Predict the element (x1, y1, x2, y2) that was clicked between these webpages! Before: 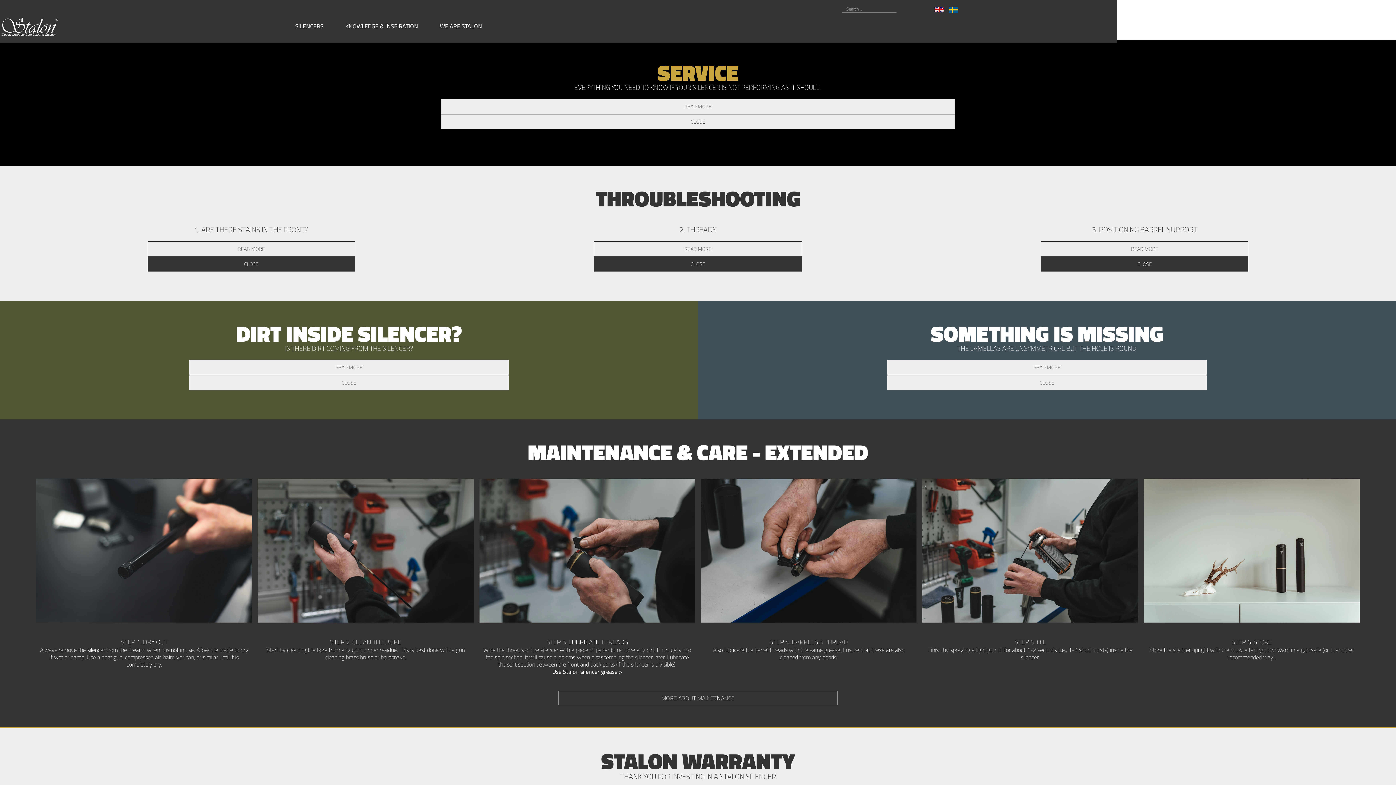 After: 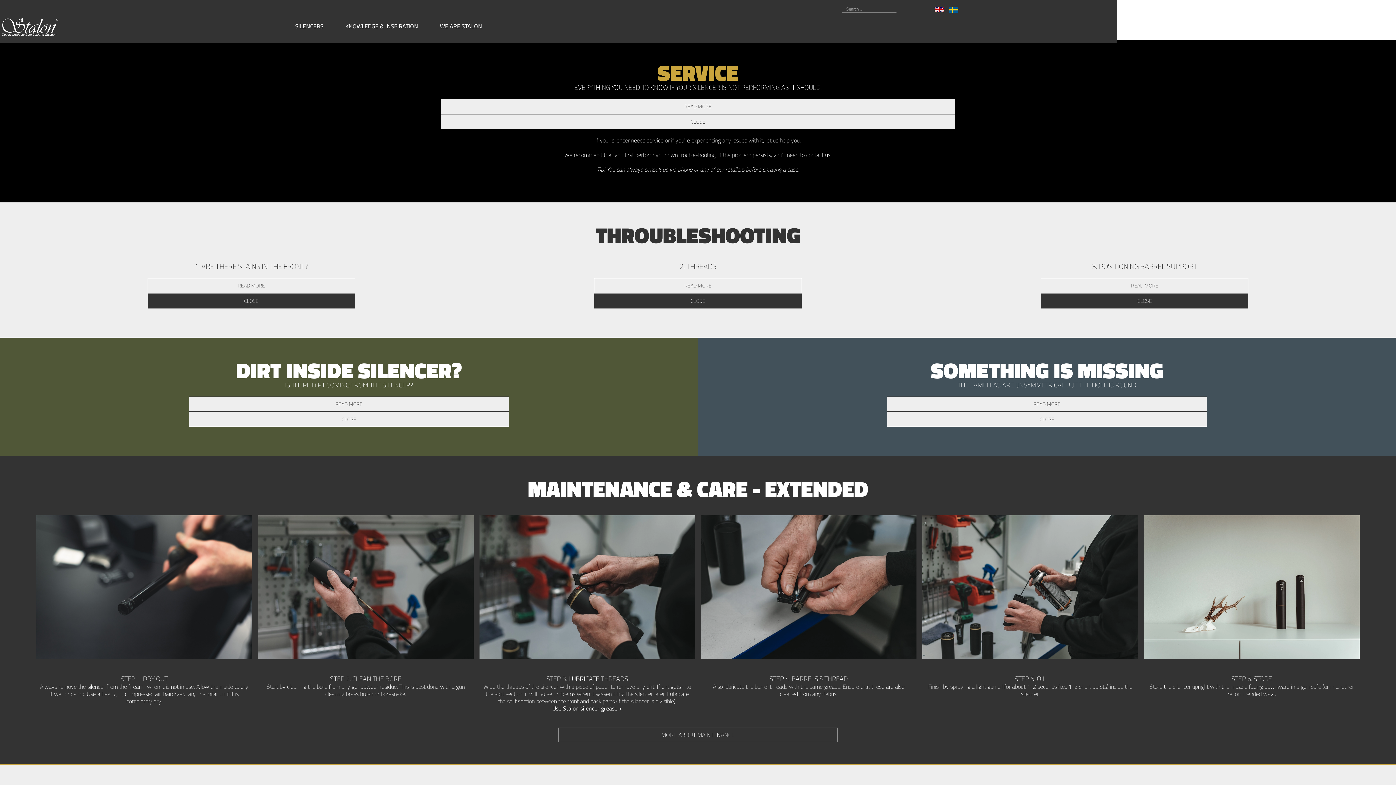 Action: bbox: (176, 91, 1220, 136) label: READ MORE
CLOSE